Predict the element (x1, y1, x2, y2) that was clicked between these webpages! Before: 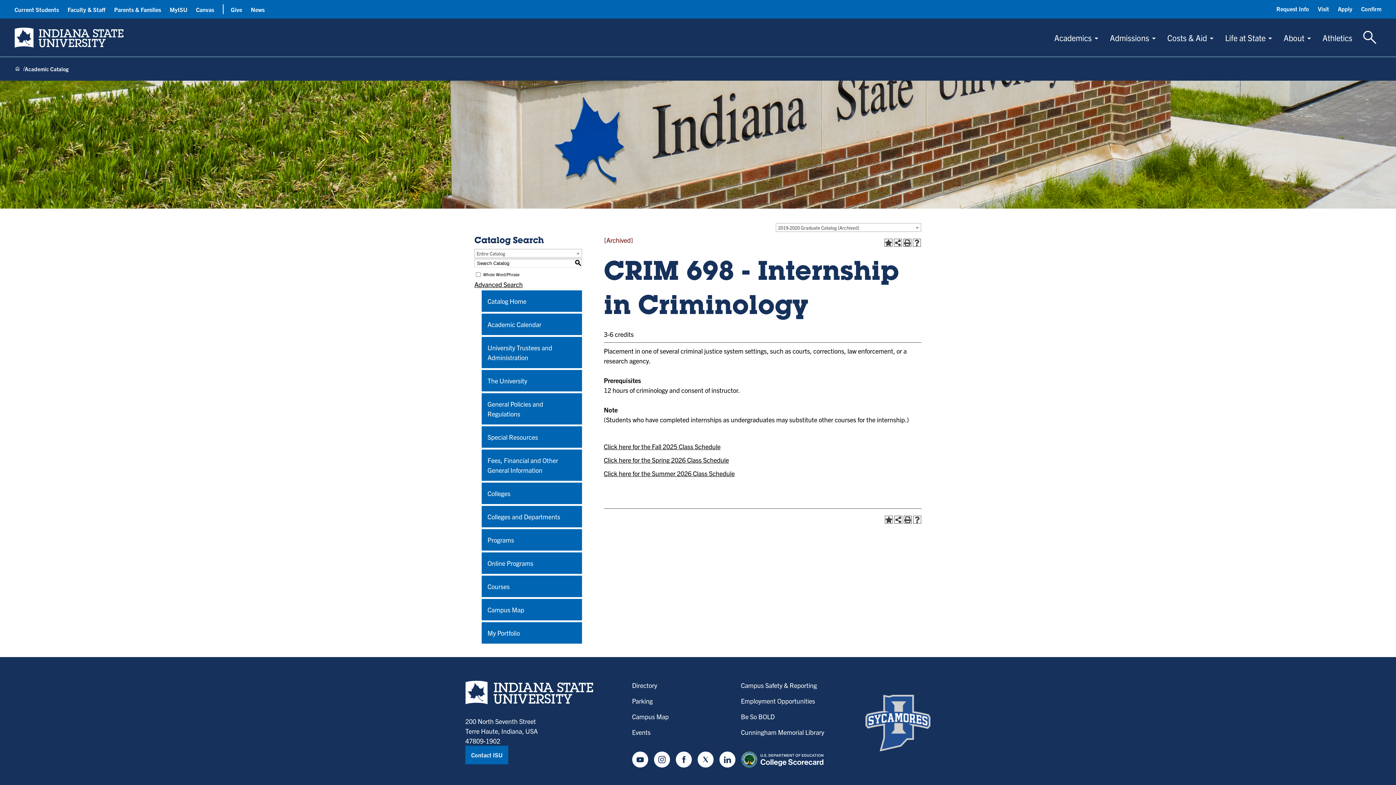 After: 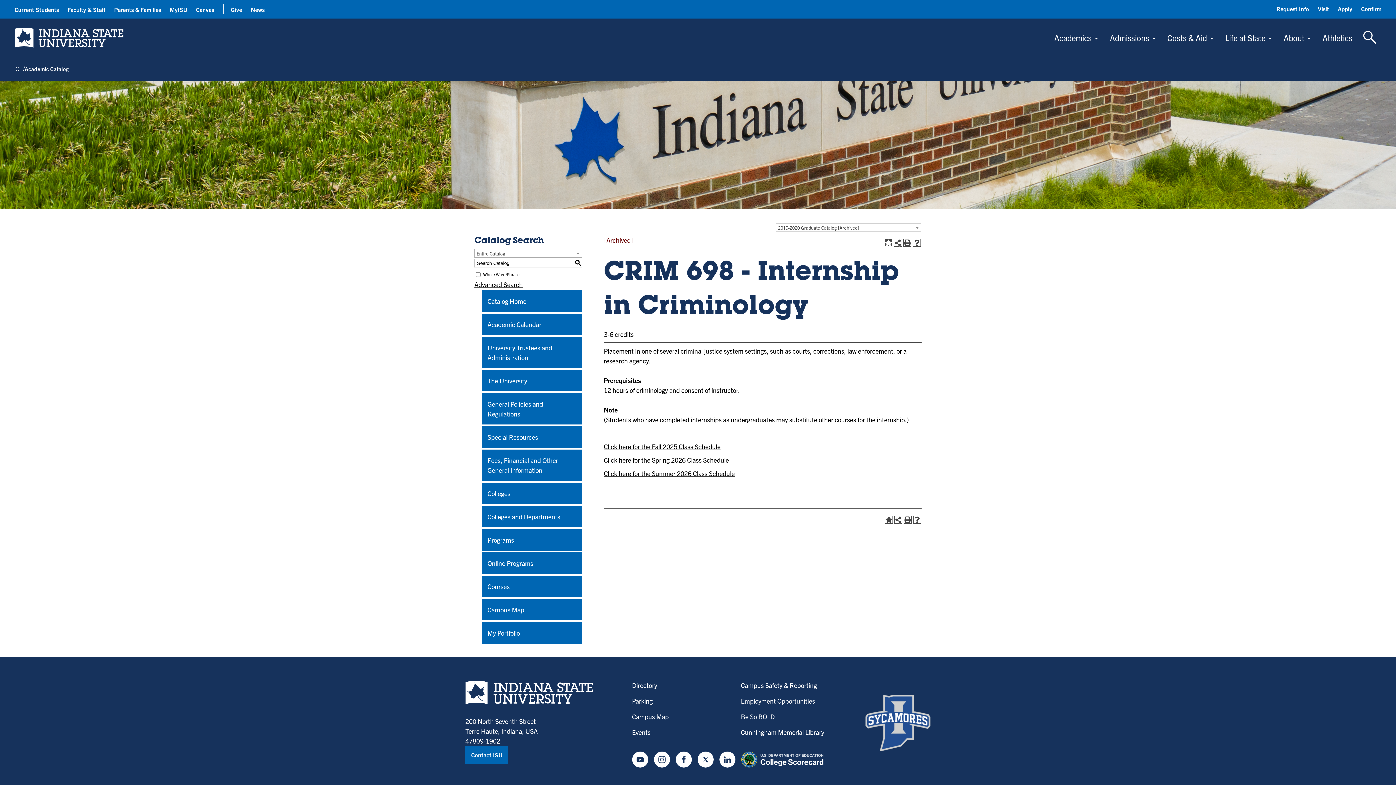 Action: bbox: (884, 238, 892, 246) label: Add to My Favorites (opens a new window)